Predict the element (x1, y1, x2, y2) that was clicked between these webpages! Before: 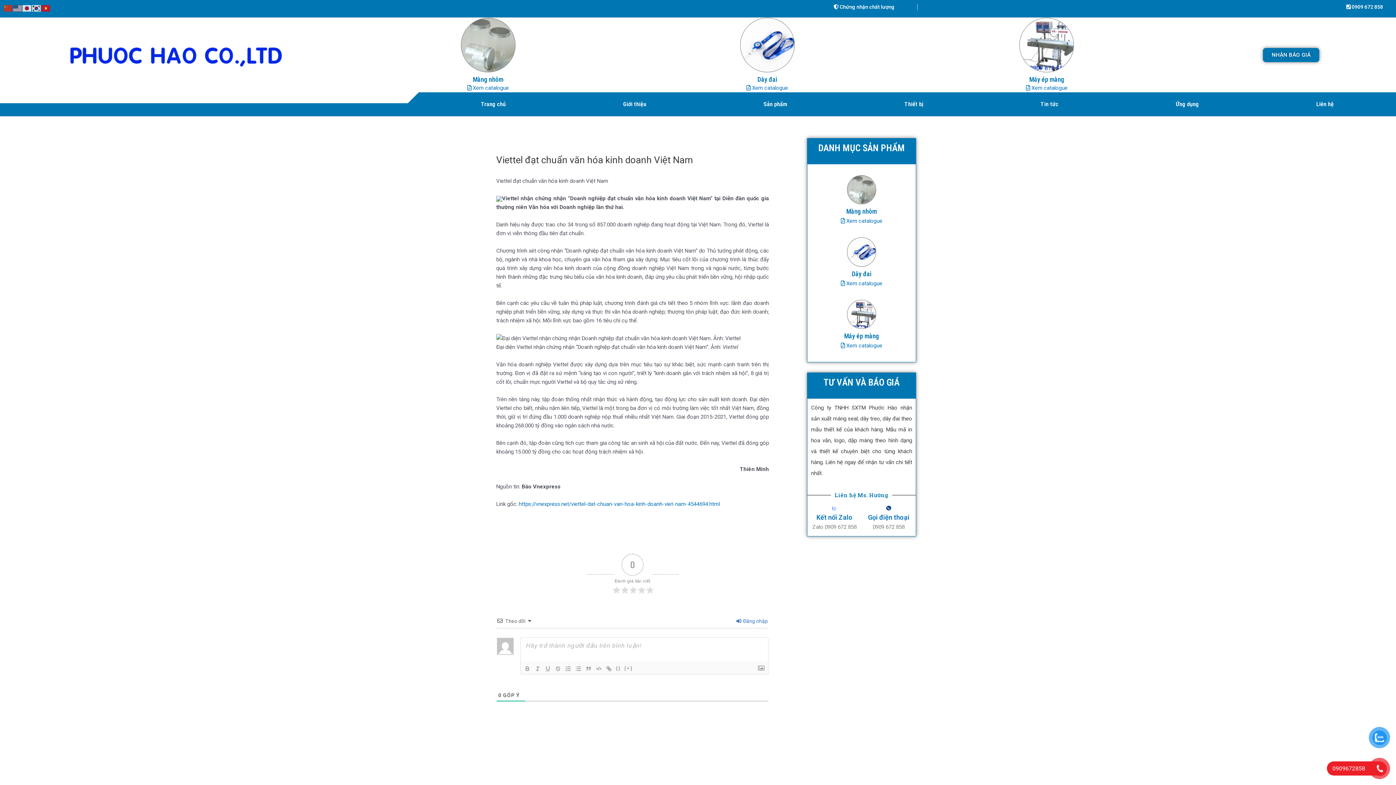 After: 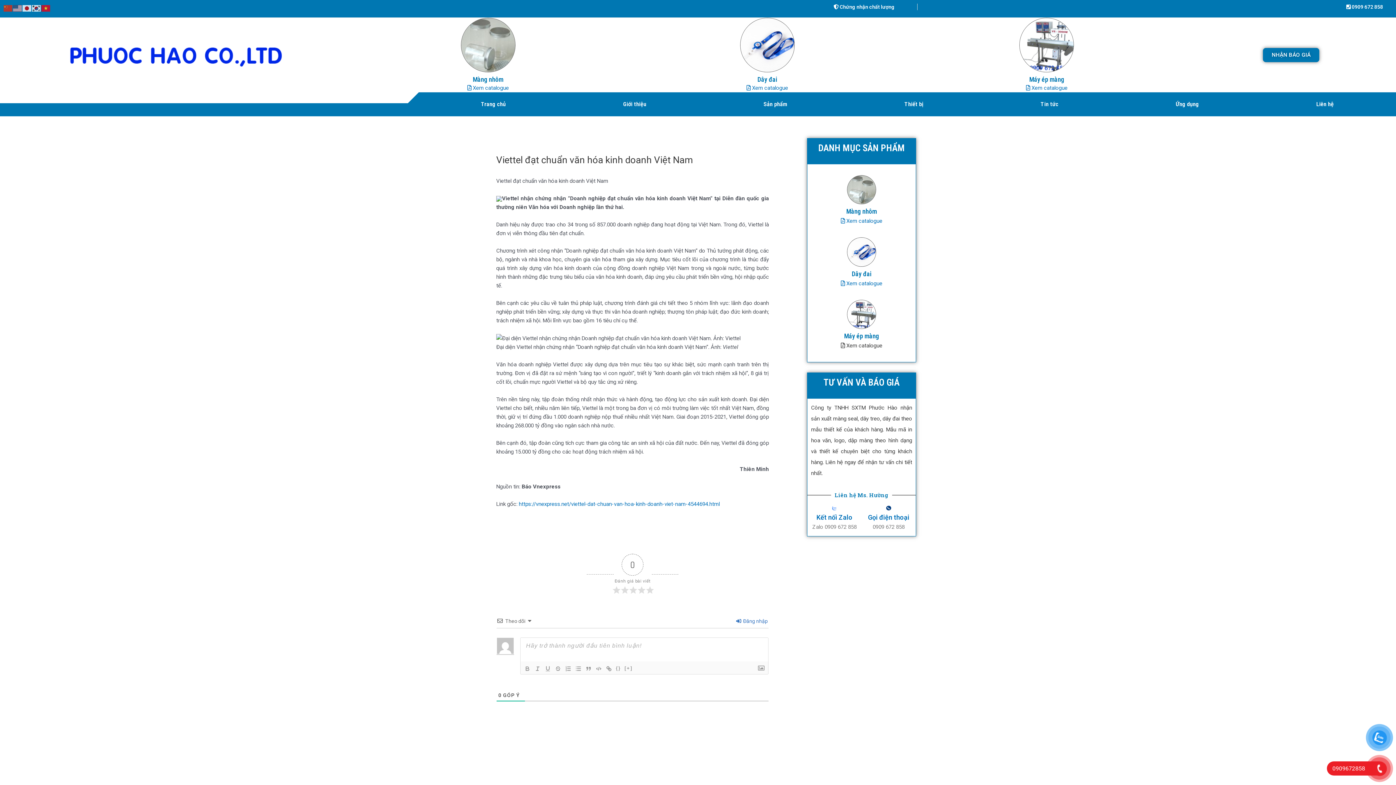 Action: label:  Xem catalogue bbox: (841, 342, 882, 349)